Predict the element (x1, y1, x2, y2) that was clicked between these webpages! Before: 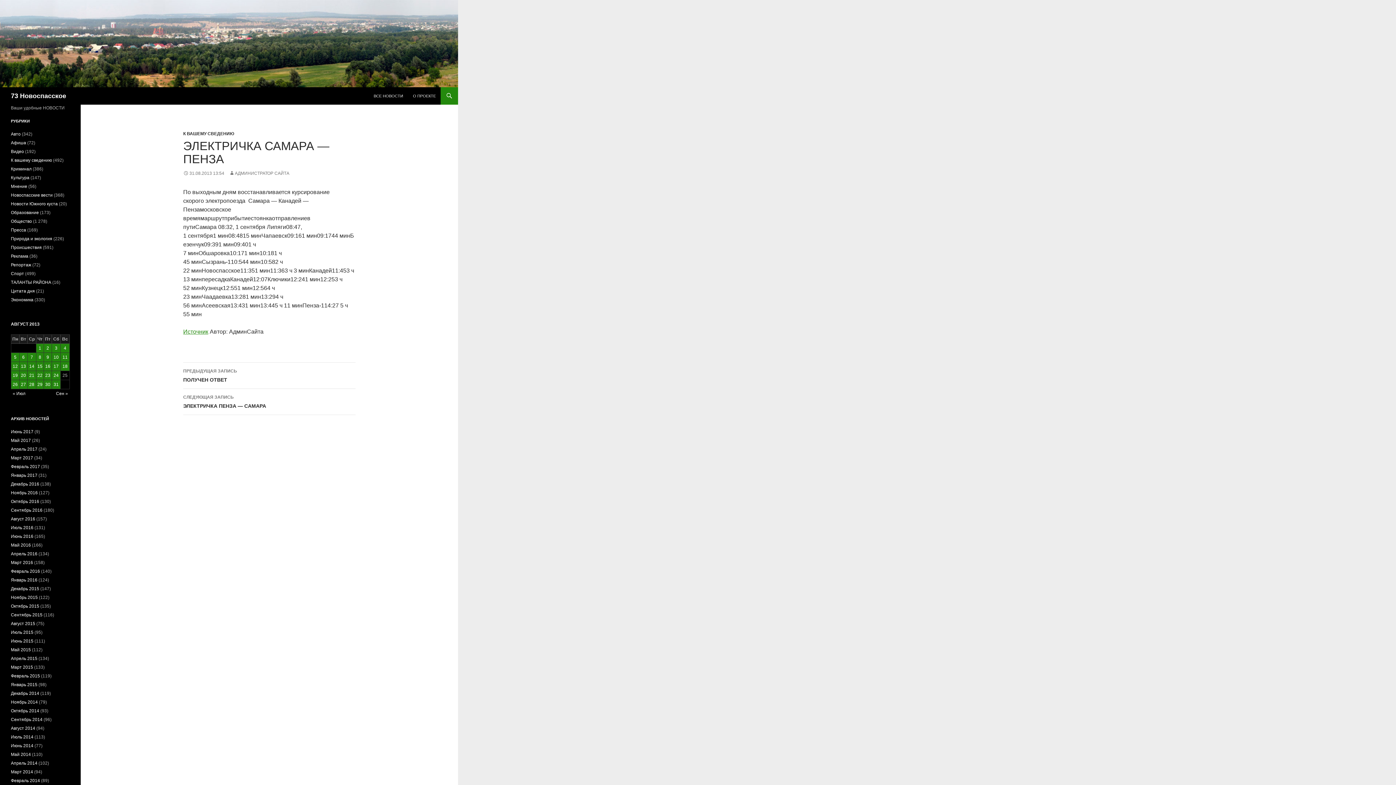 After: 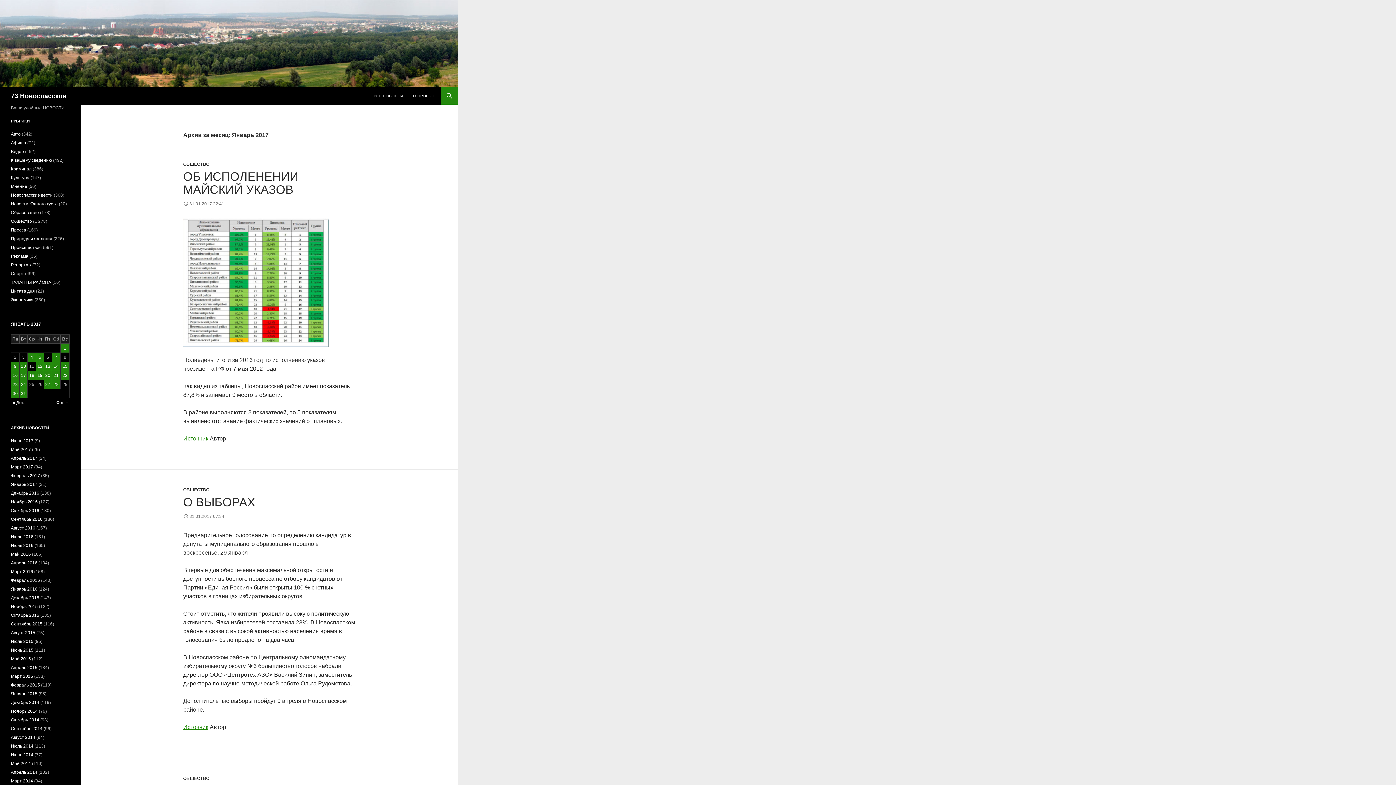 Action: label: Январь 2017 bbox: (10, 473, 37, 478)